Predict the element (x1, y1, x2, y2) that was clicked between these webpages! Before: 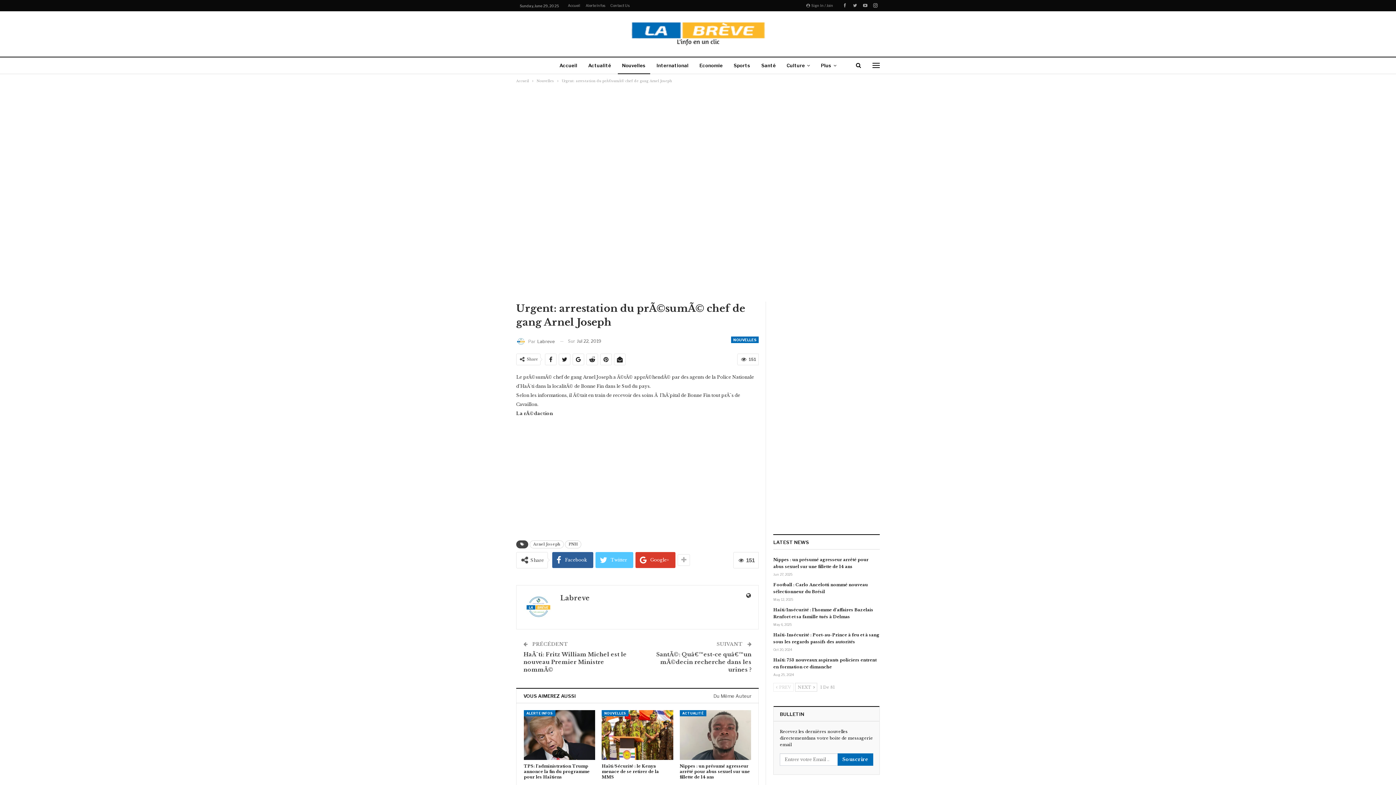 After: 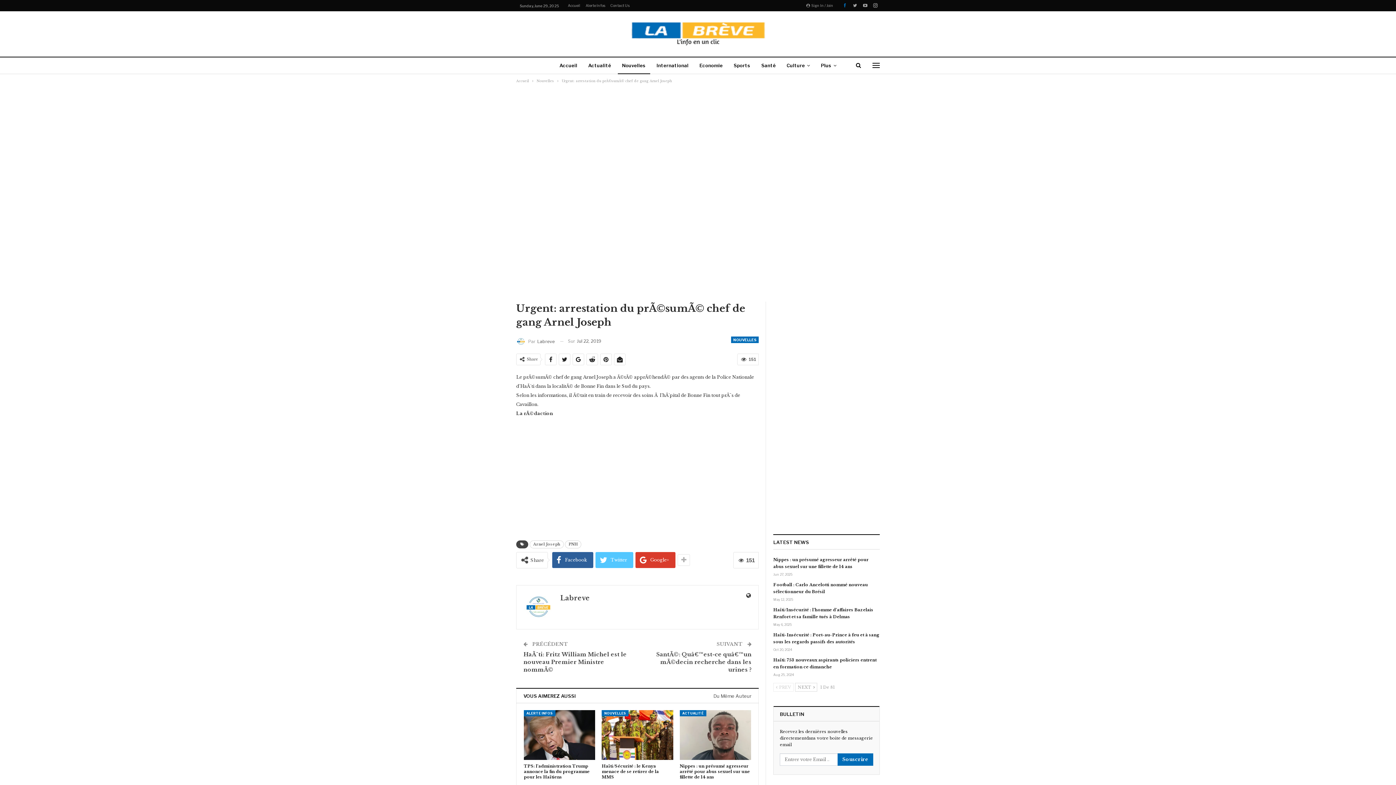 Action: bbox: (840, 2, 849, 7)